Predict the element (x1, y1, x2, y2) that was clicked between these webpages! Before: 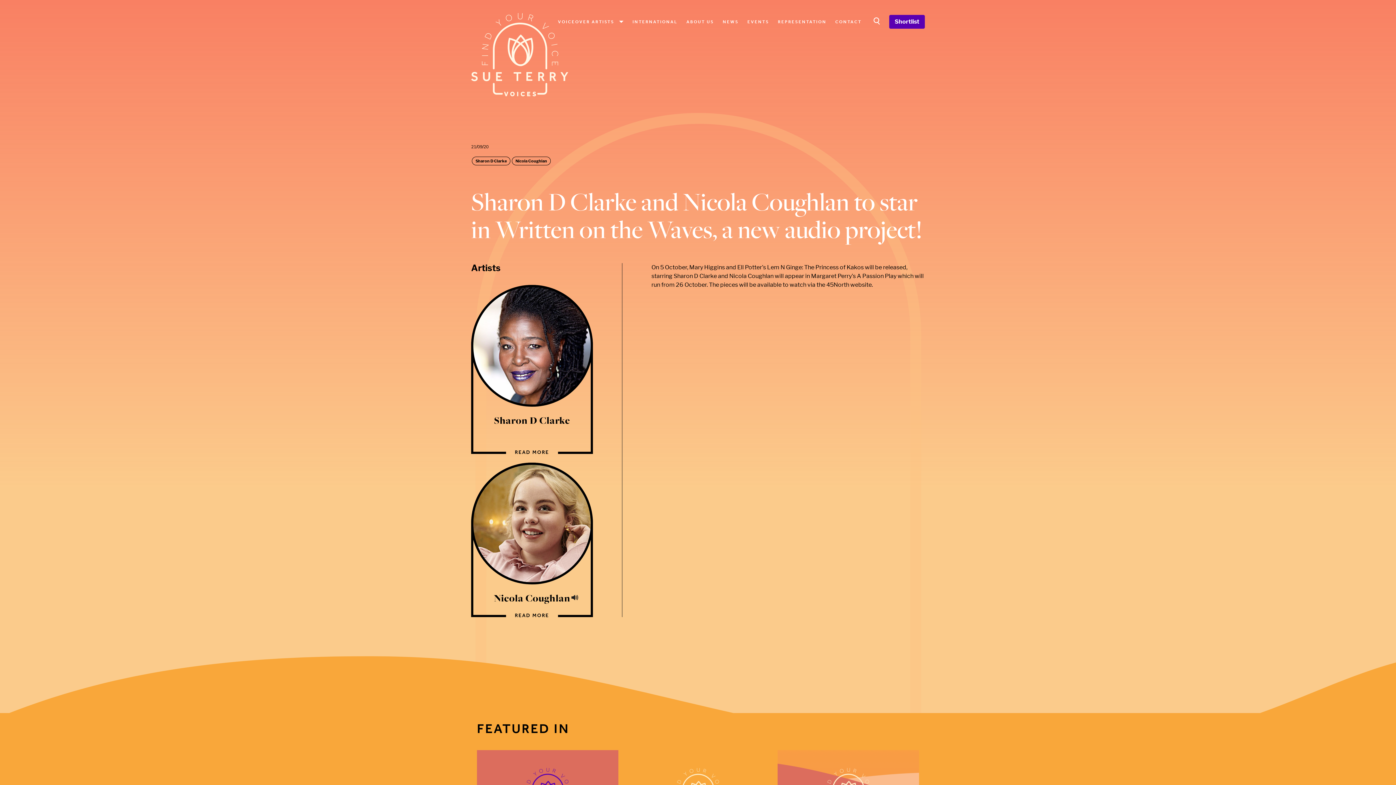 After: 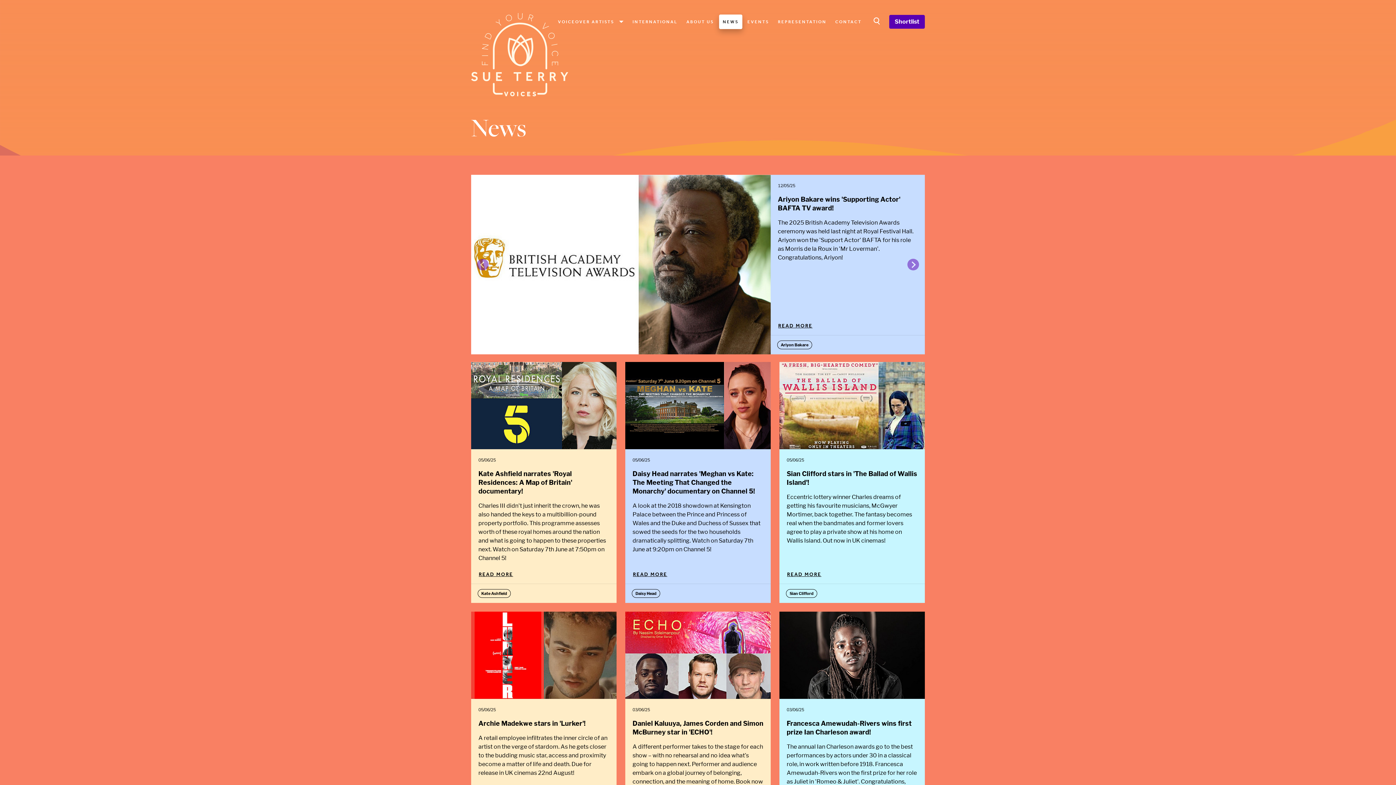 Action: bbox: (719, 14, 742, 29) label: NEWS